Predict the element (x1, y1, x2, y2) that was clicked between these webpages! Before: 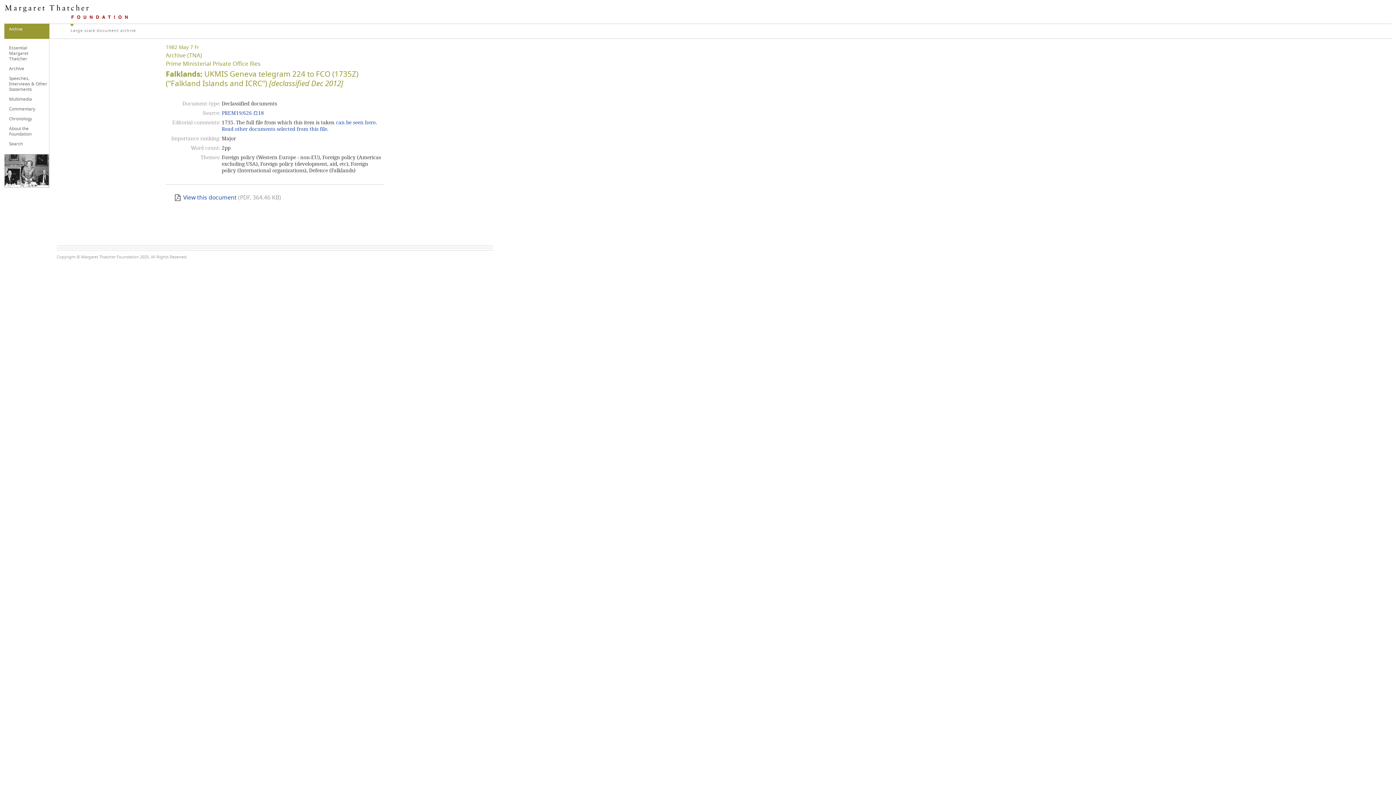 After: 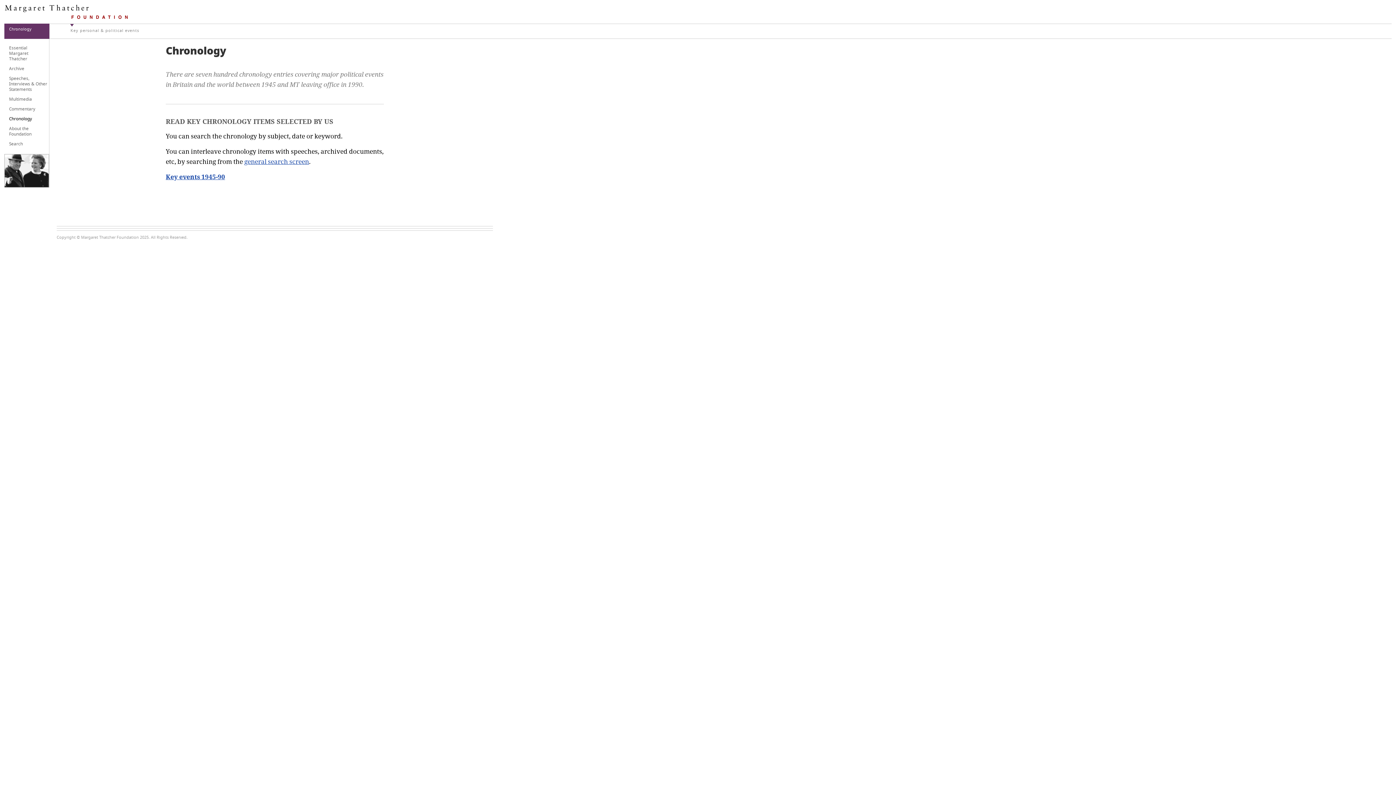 Action: label: Chronology bbox: (9, 114, 47, 124)